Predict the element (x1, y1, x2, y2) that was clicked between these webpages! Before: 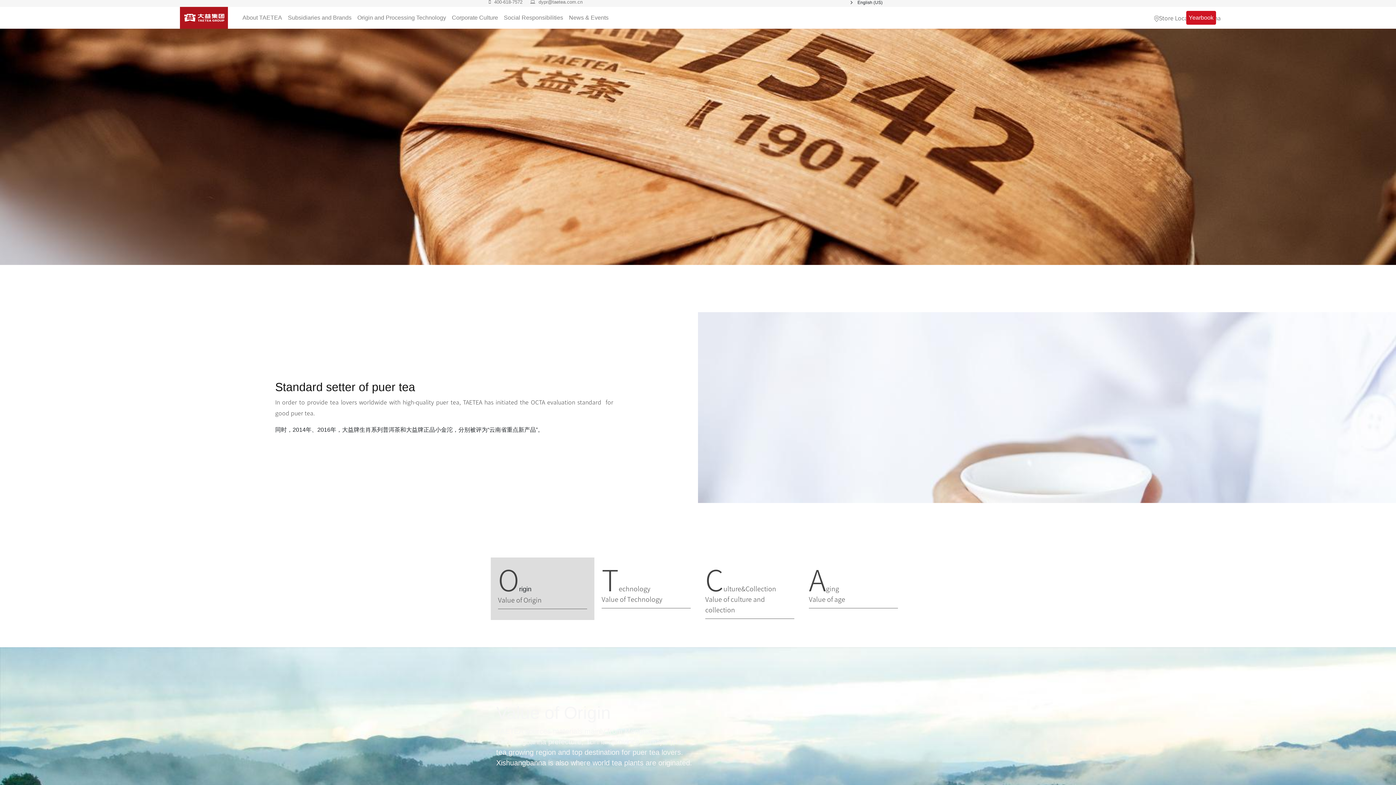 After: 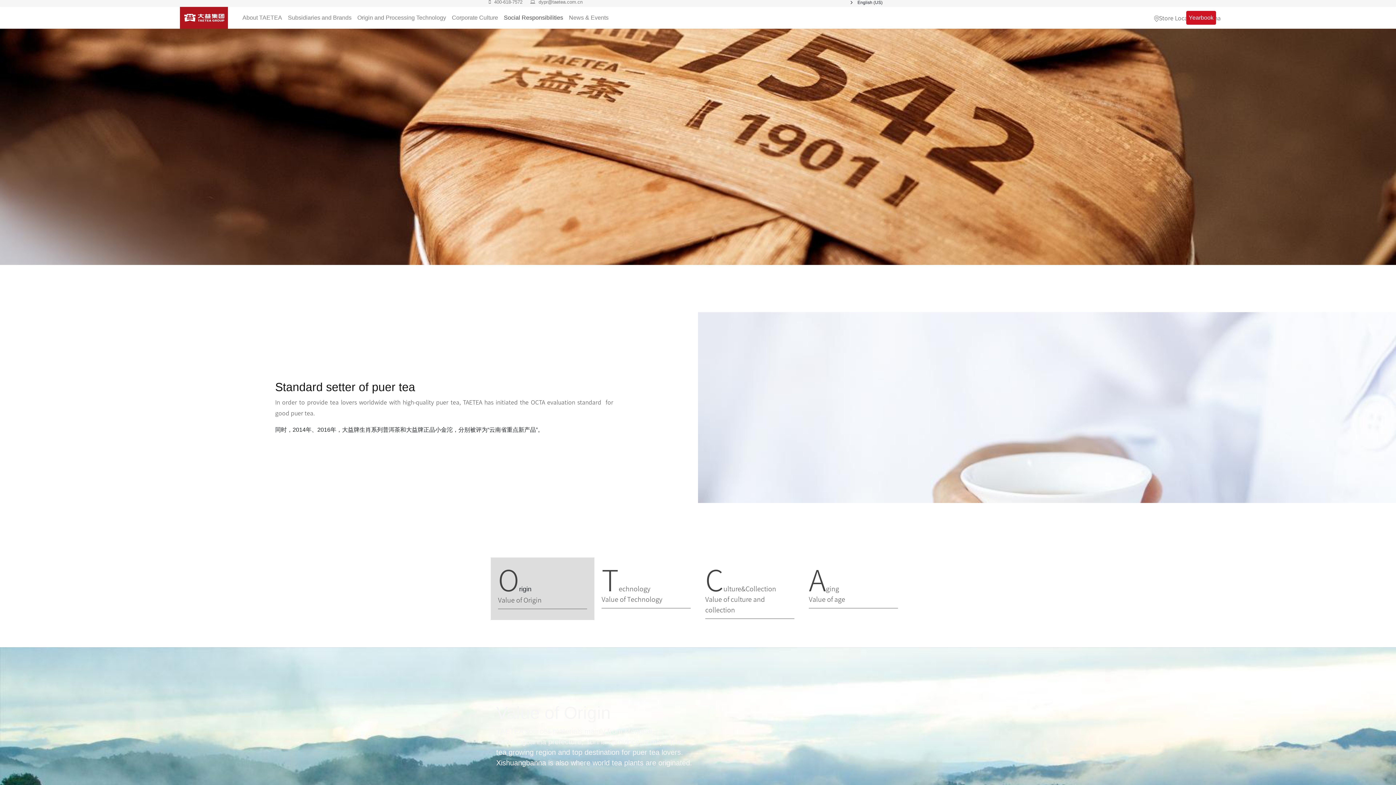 Action: bbox: (501, 10, 566, 25) label: Social Responsibilities